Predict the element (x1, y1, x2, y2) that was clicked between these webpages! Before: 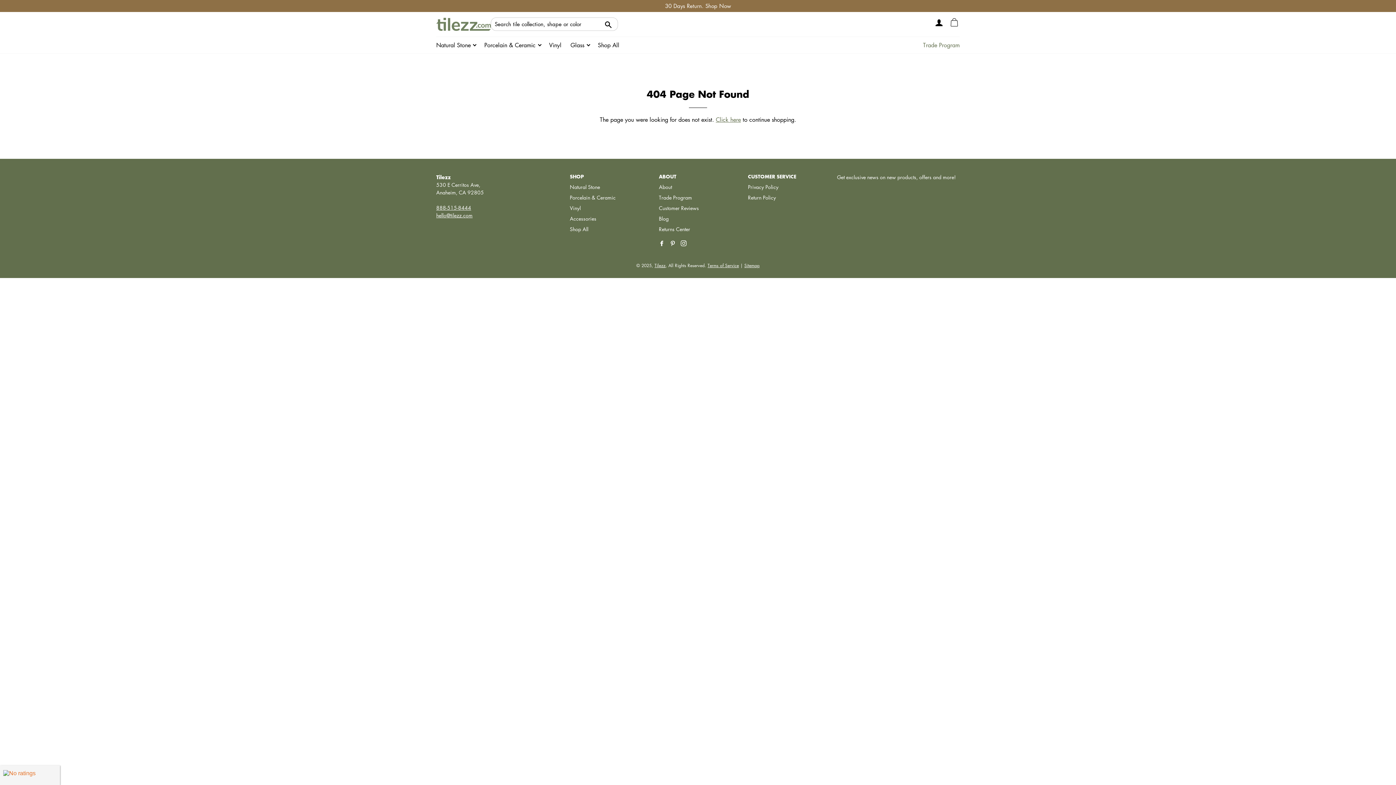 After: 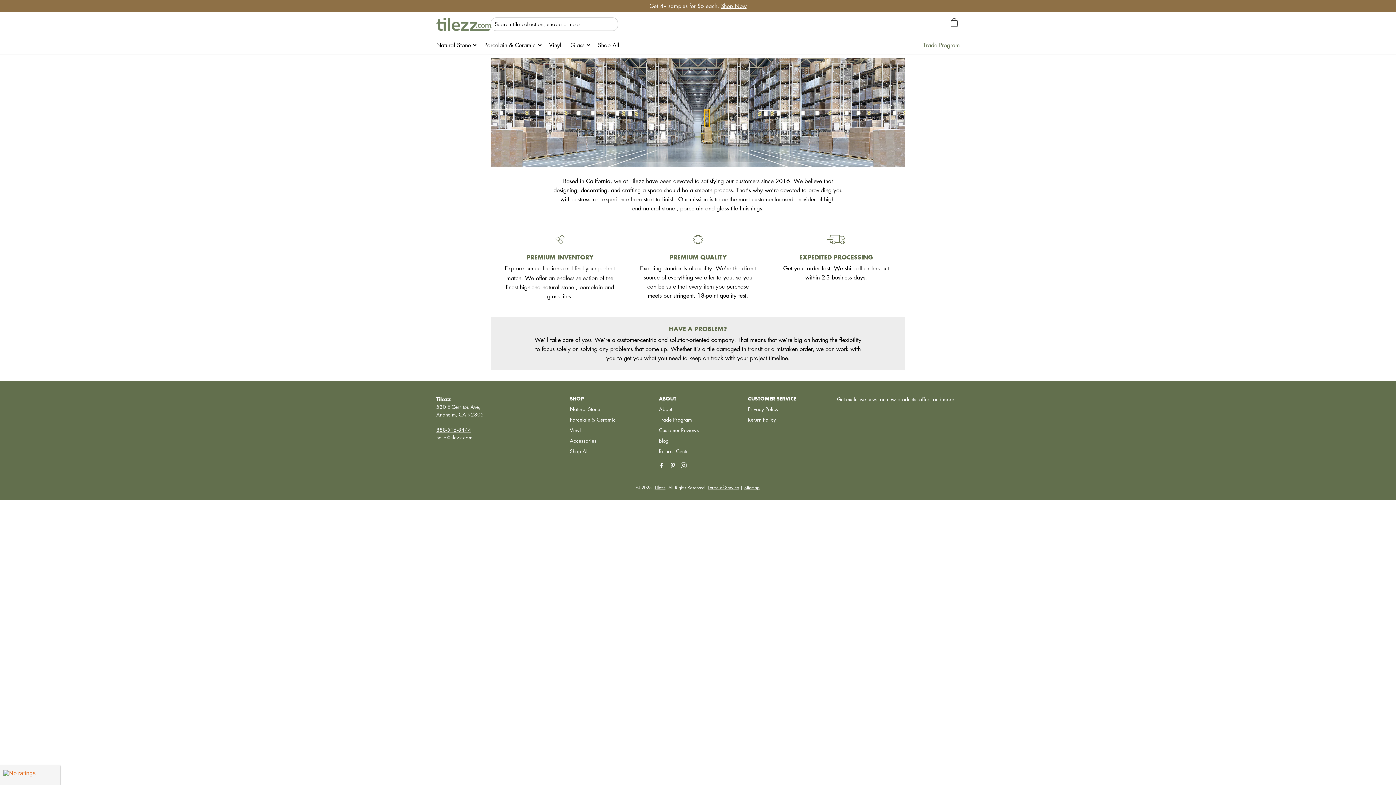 Action: bbox: (659, 183, 672, 190) label: About